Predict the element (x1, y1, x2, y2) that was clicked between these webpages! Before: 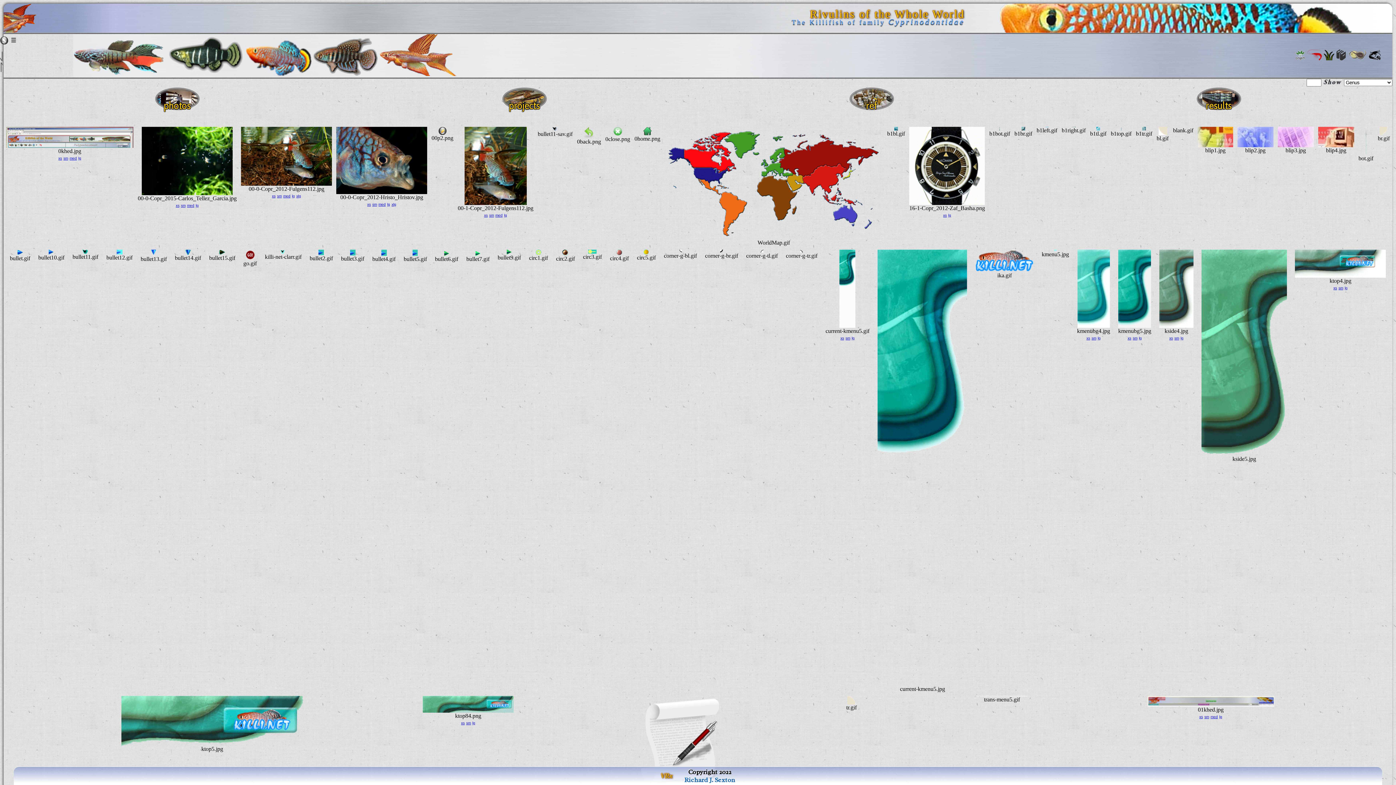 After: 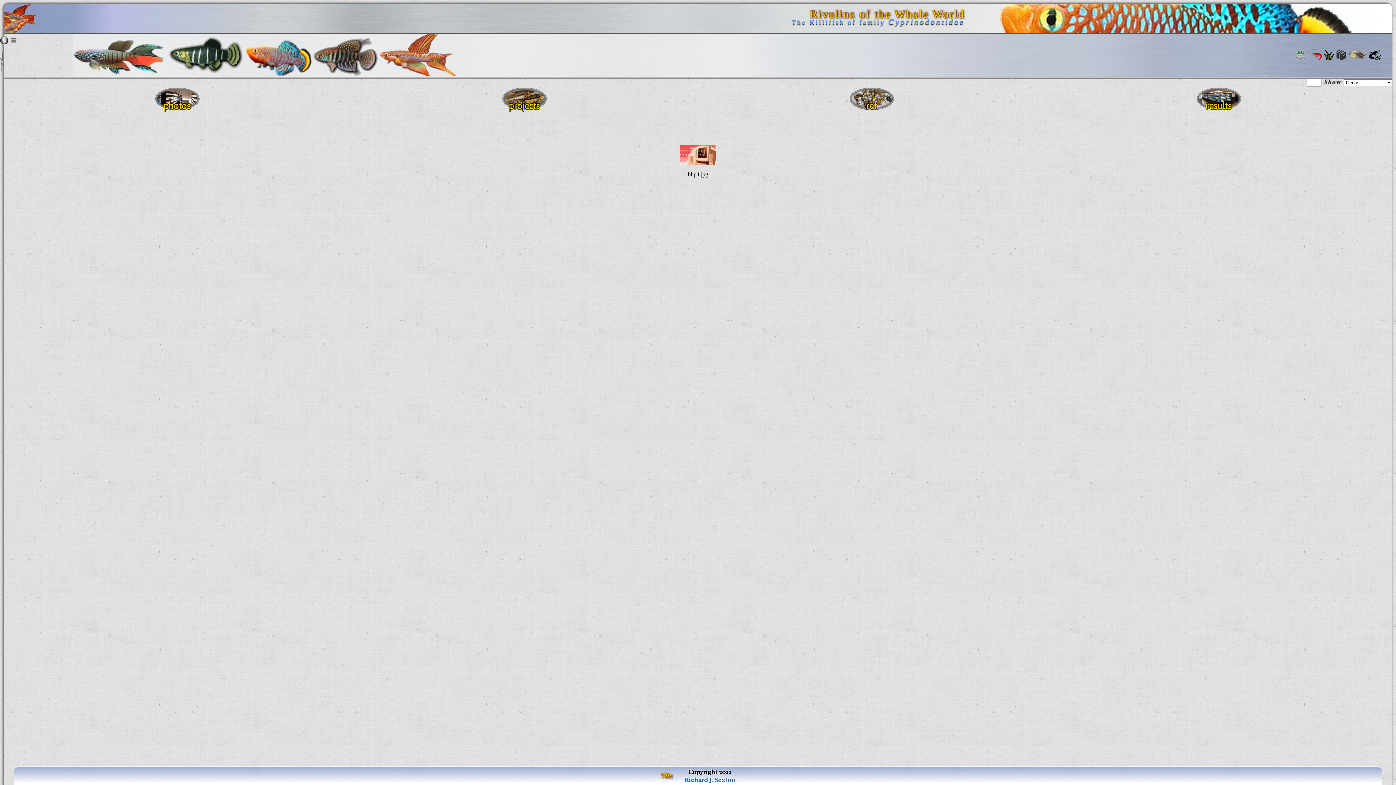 Action: bbox: (1318, 142, 1354, 148)